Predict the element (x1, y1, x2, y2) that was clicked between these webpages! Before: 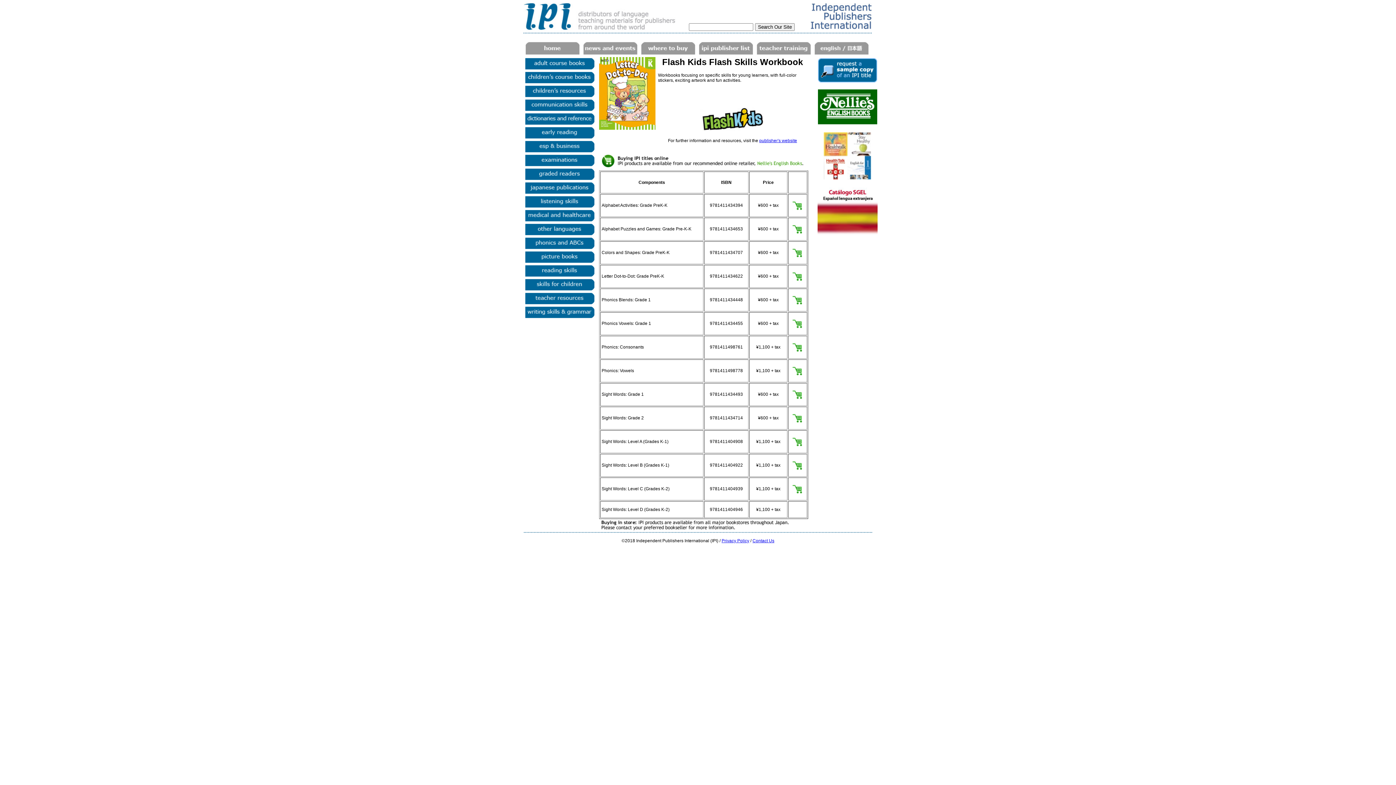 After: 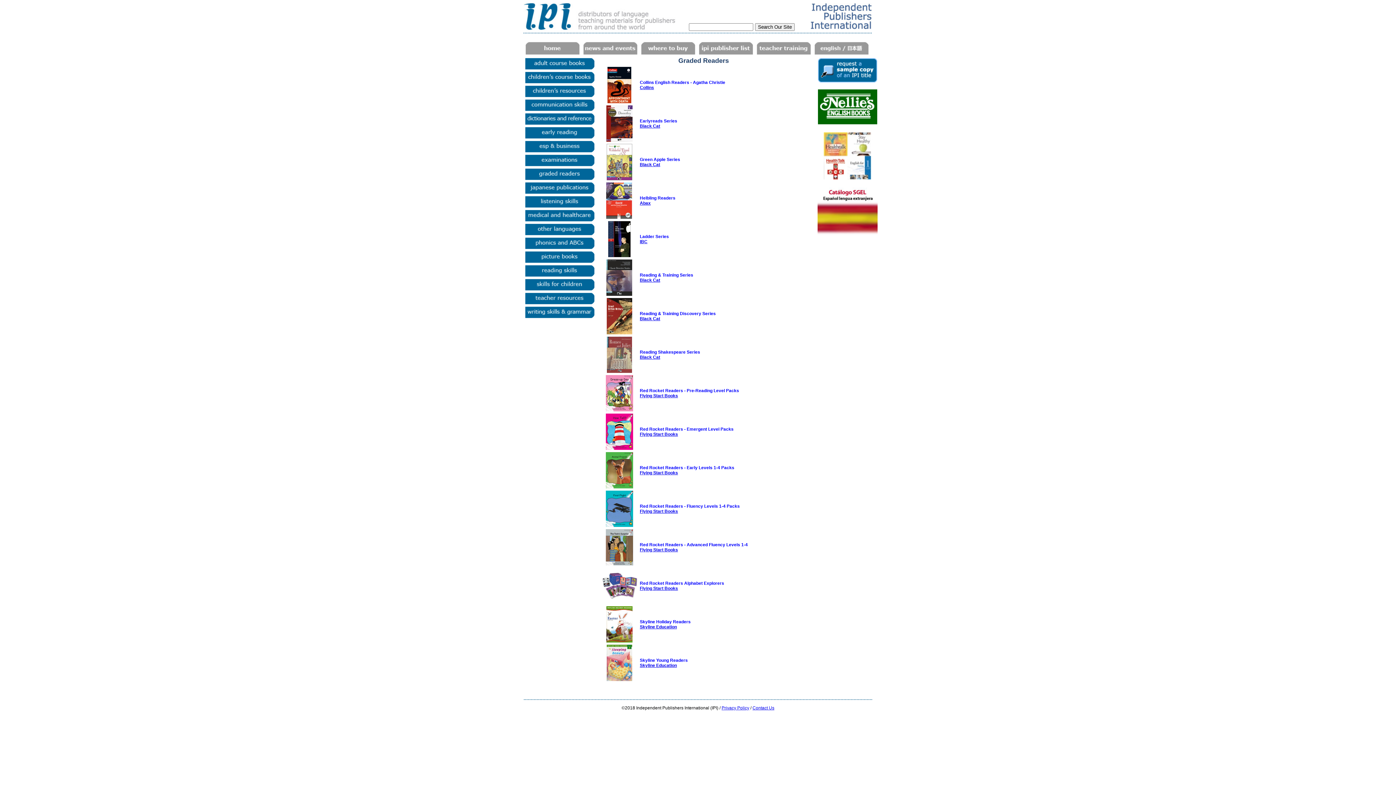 Action: bbox: (523, 176, 599, 182)